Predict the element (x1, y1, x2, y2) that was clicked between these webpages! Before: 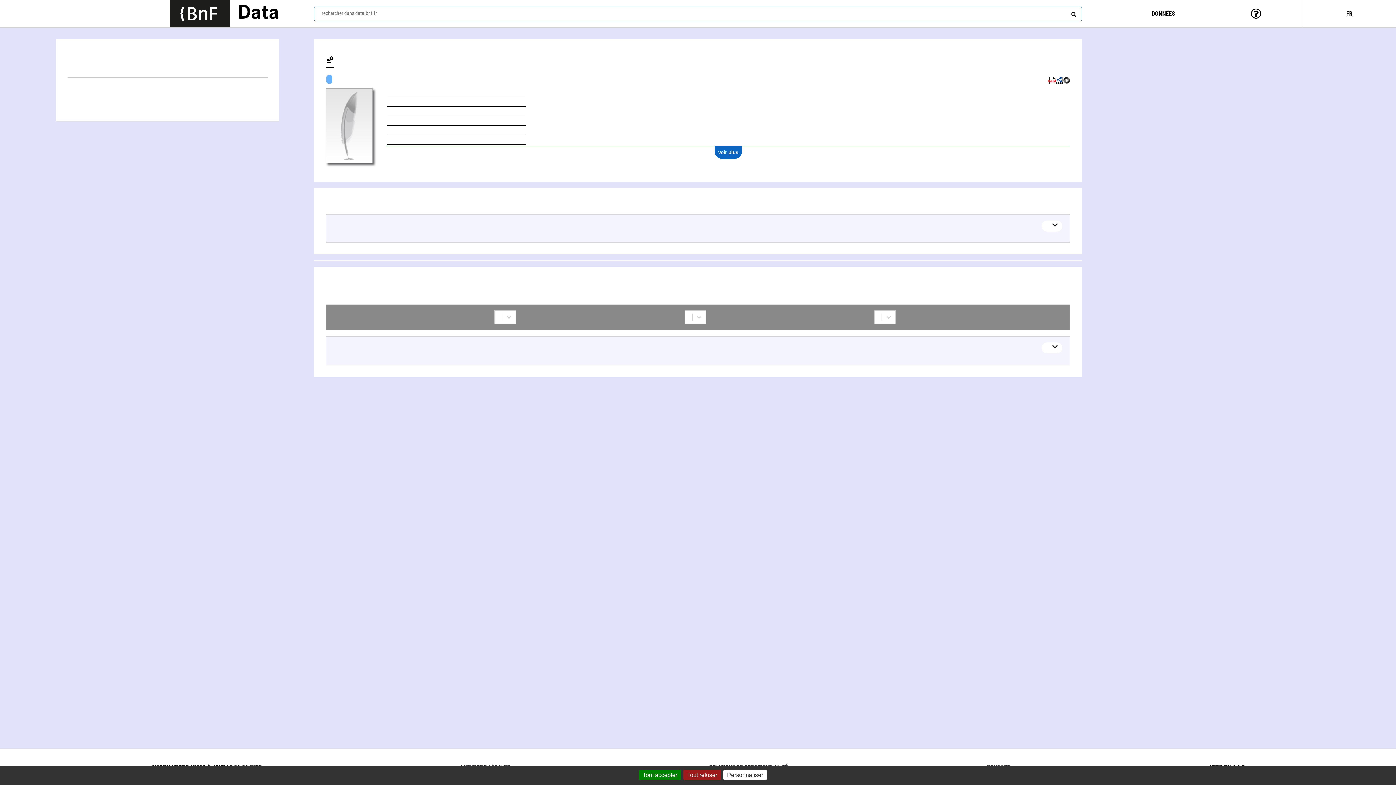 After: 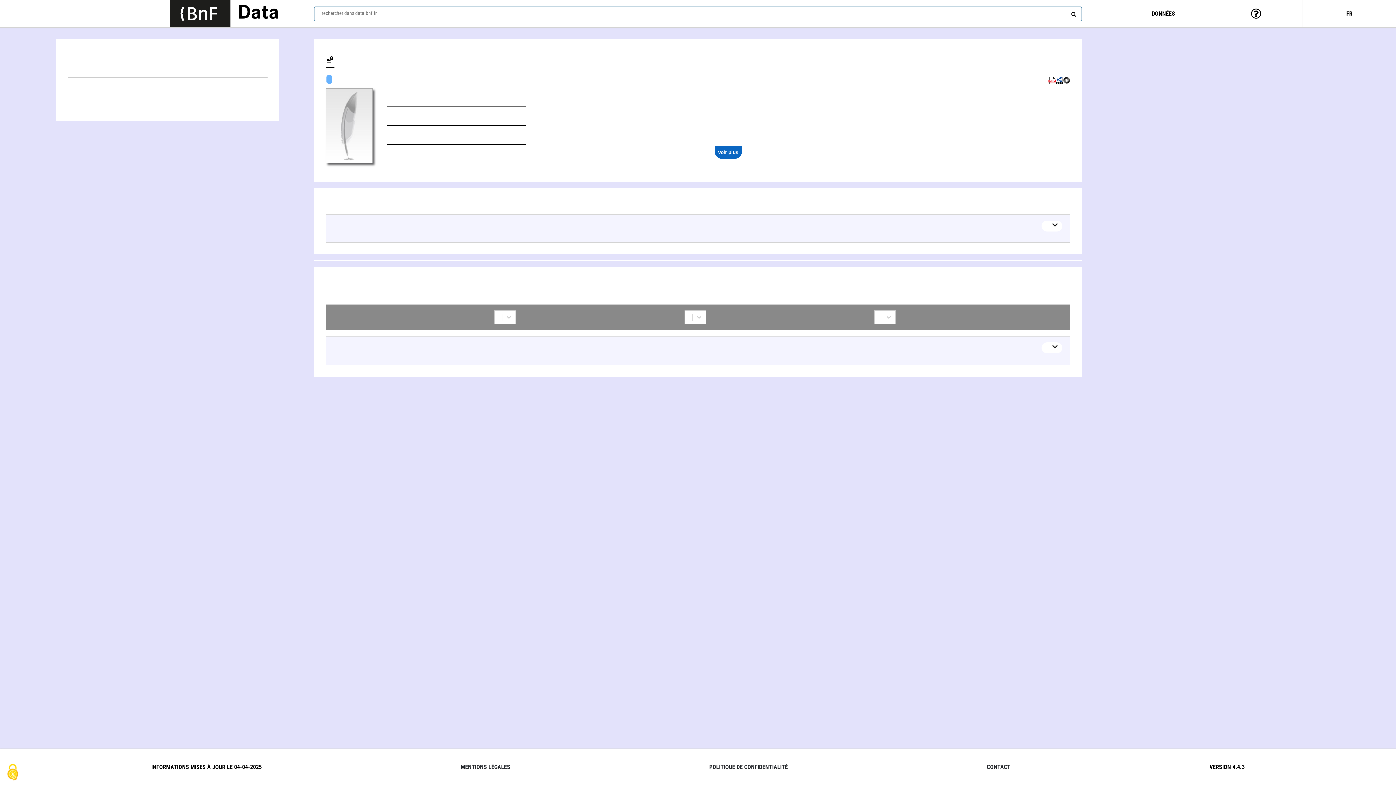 Action: bbox: (639, 770, 681, 780) label: Cookies : Tout accepter